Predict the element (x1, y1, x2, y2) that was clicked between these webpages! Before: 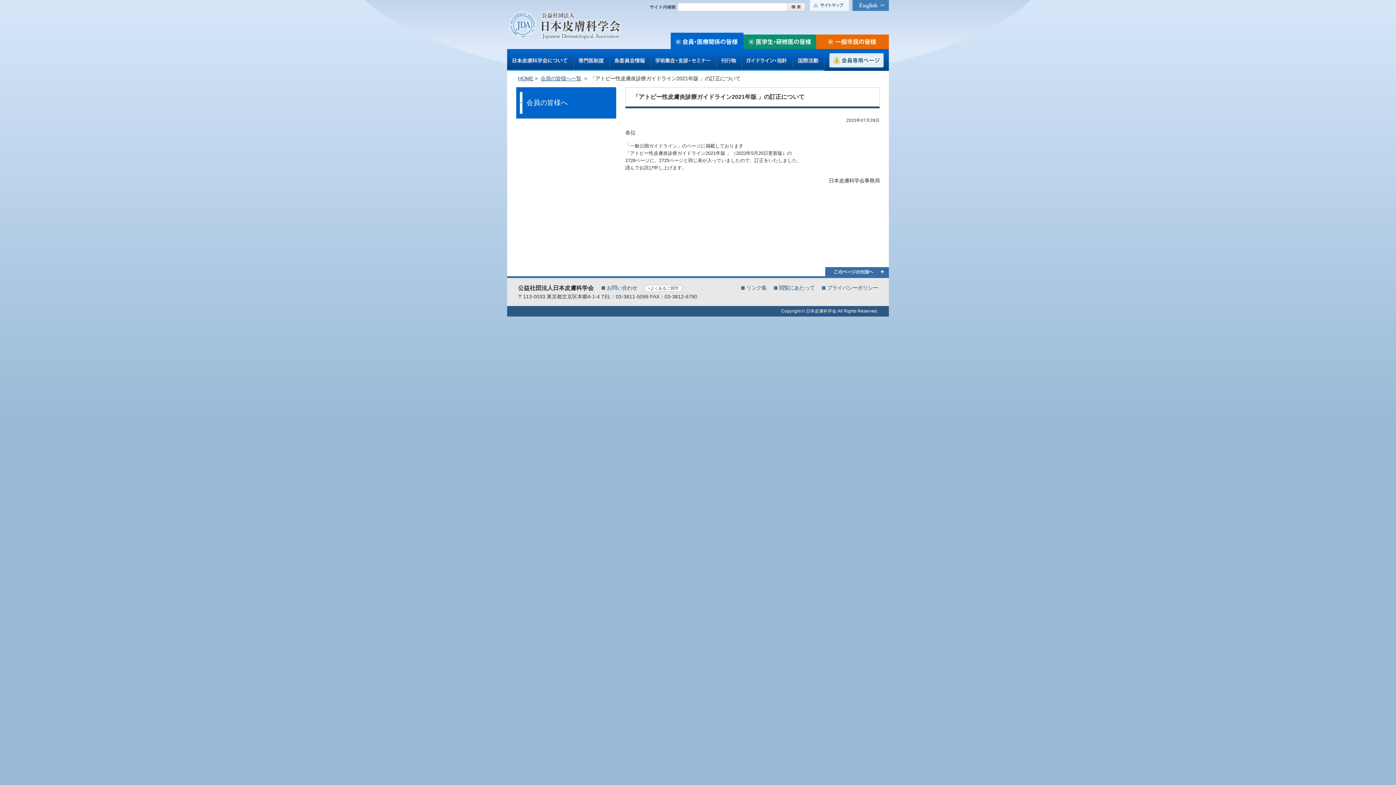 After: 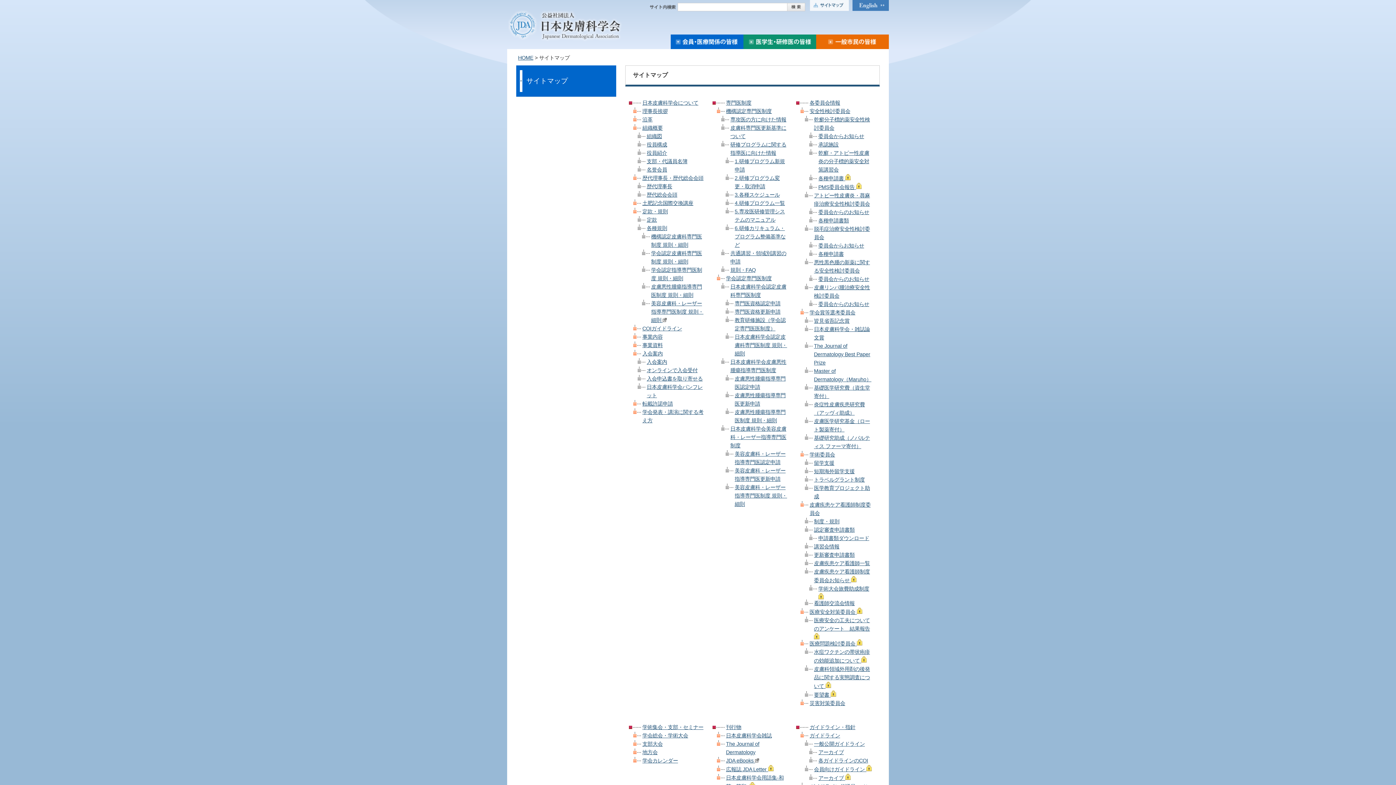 Action: bbox: (810, 6, 849, 12)